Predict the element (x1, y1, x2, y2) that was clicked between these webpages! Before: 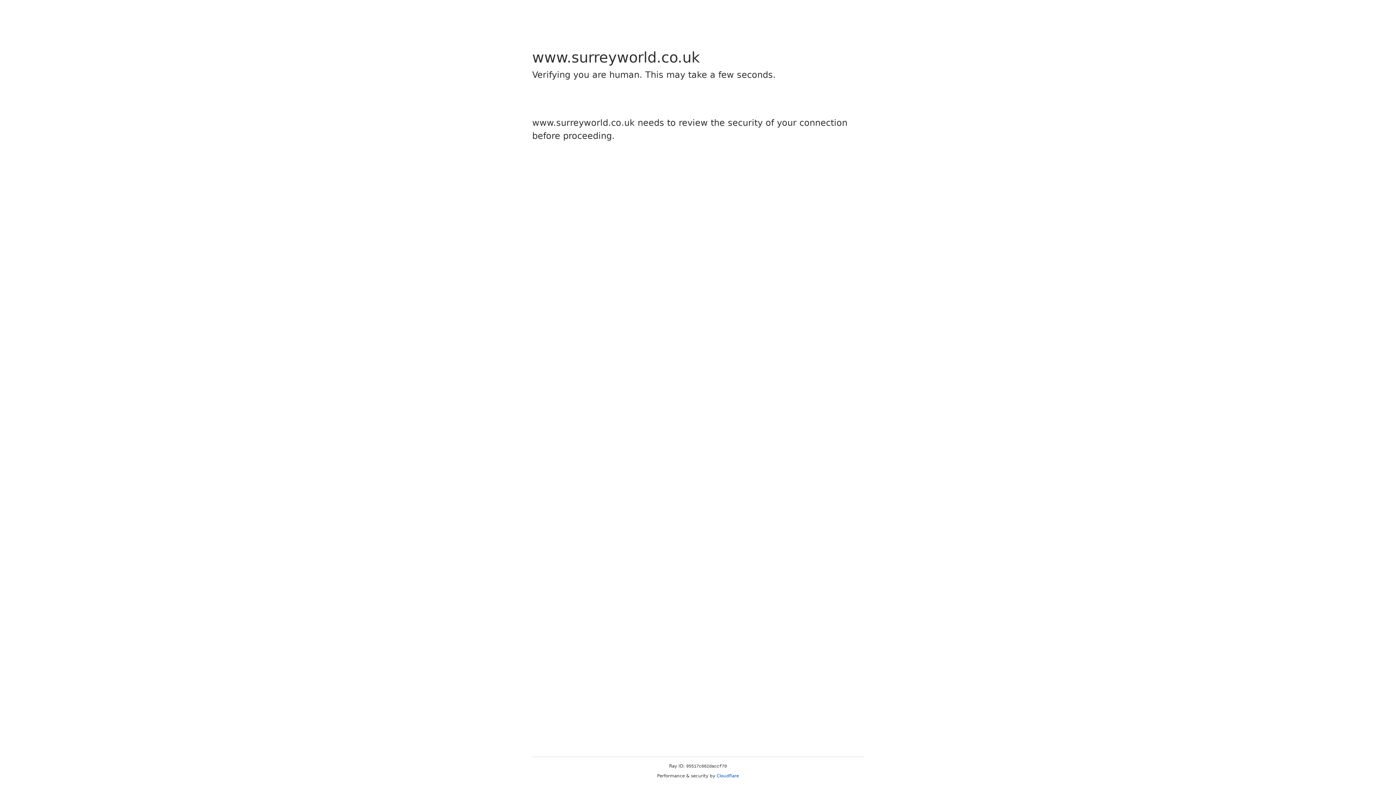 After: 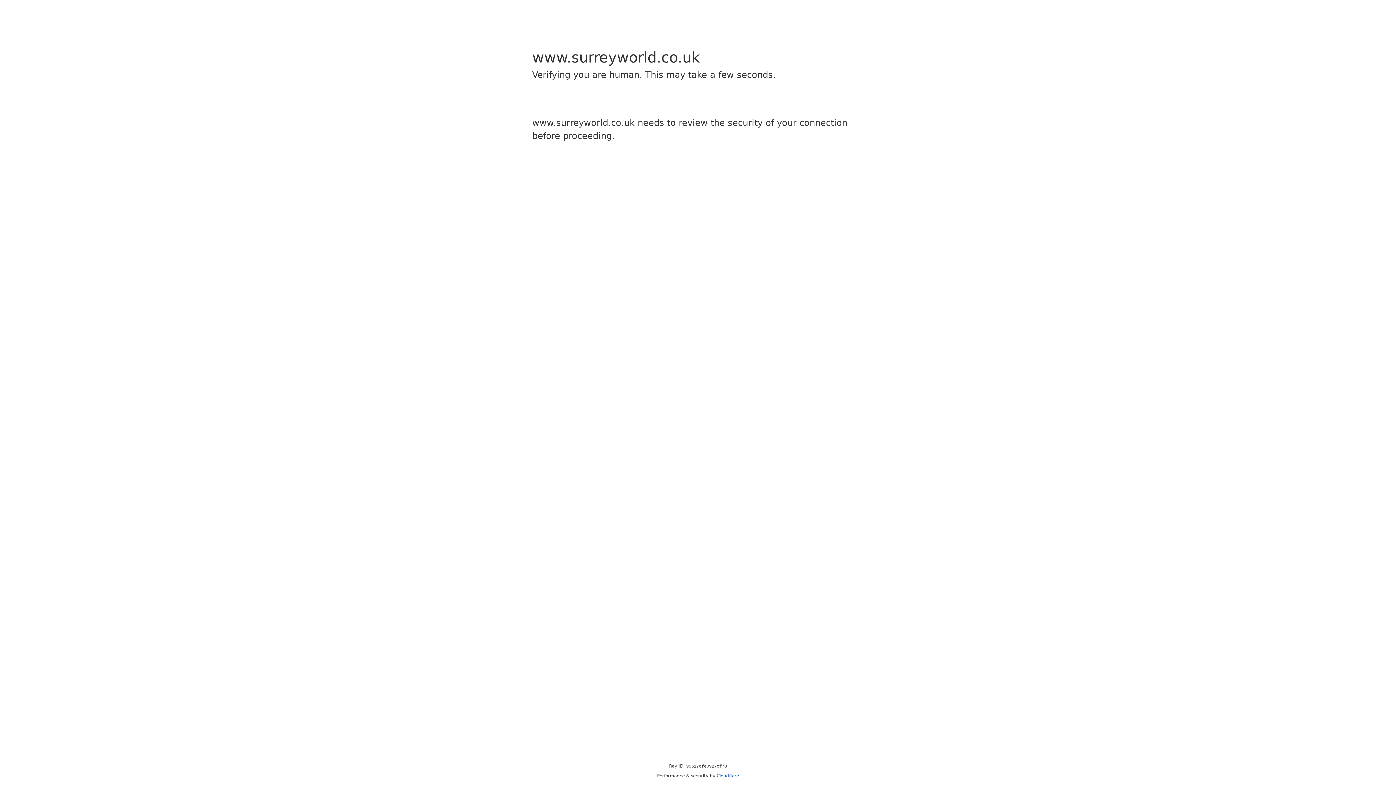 Action: label: Cloudflare bbox: (716, 773, 739, 778)